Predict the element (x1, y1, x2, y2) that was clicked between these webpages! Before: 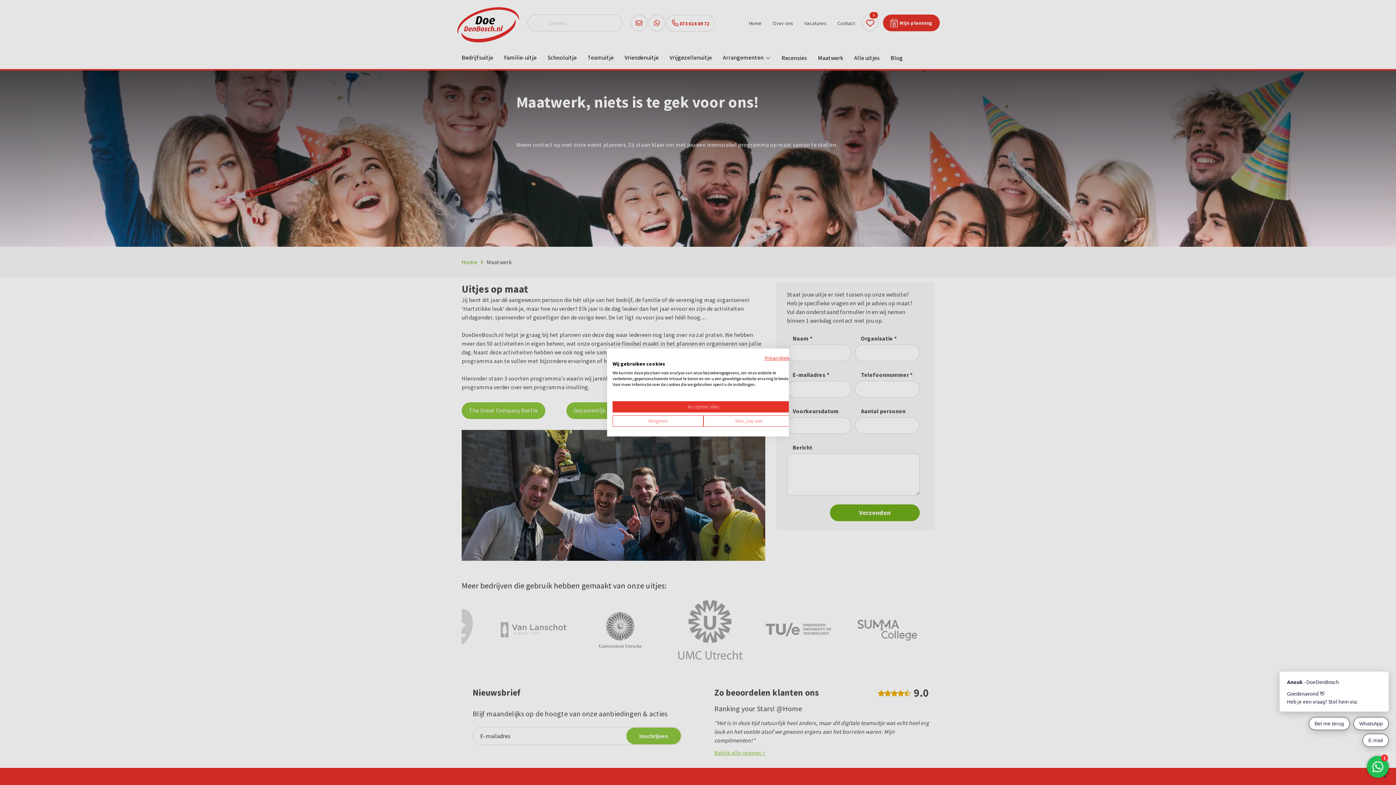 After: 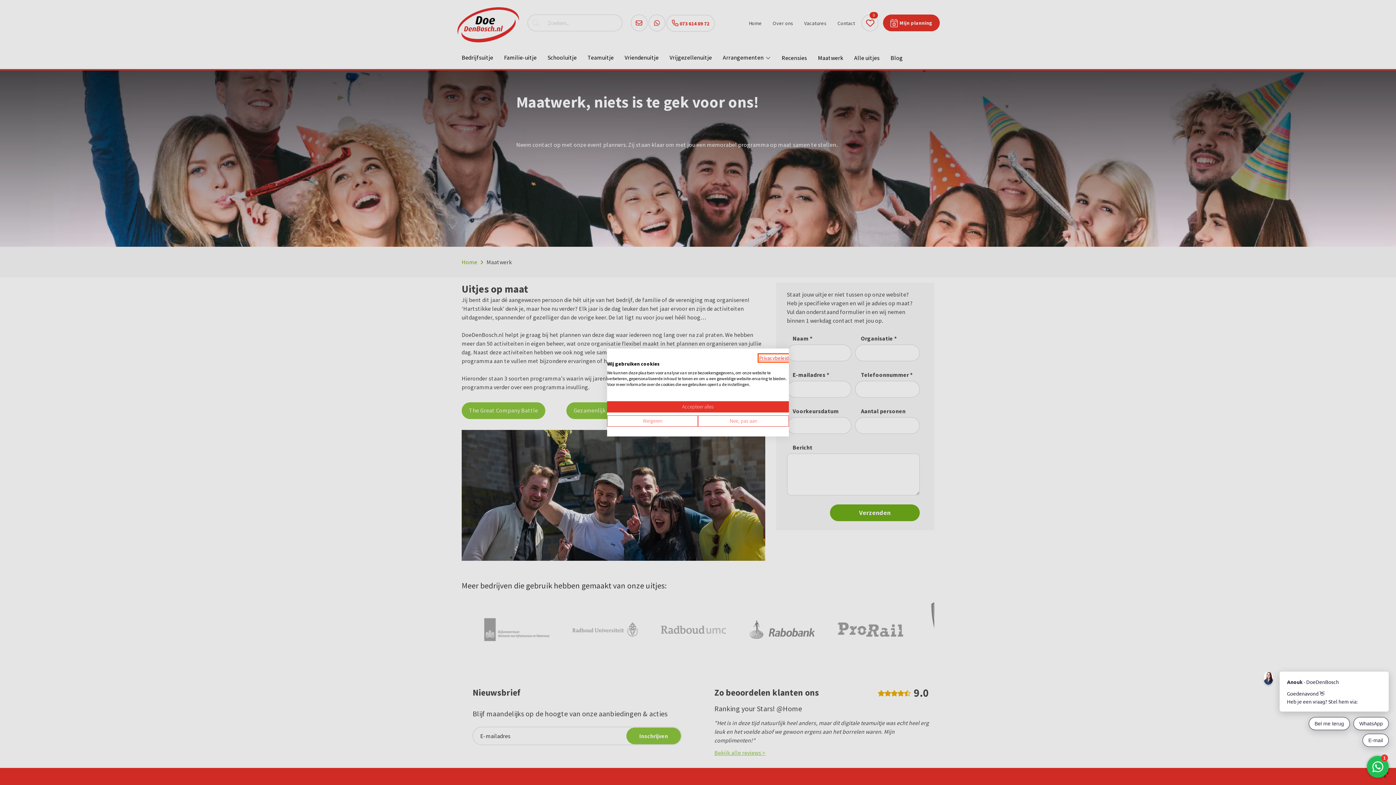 Action: bbox: (764, 354, 794, 361) label: Privacybeleid. Externe link. Opent in een nieuw tabblad of venster.